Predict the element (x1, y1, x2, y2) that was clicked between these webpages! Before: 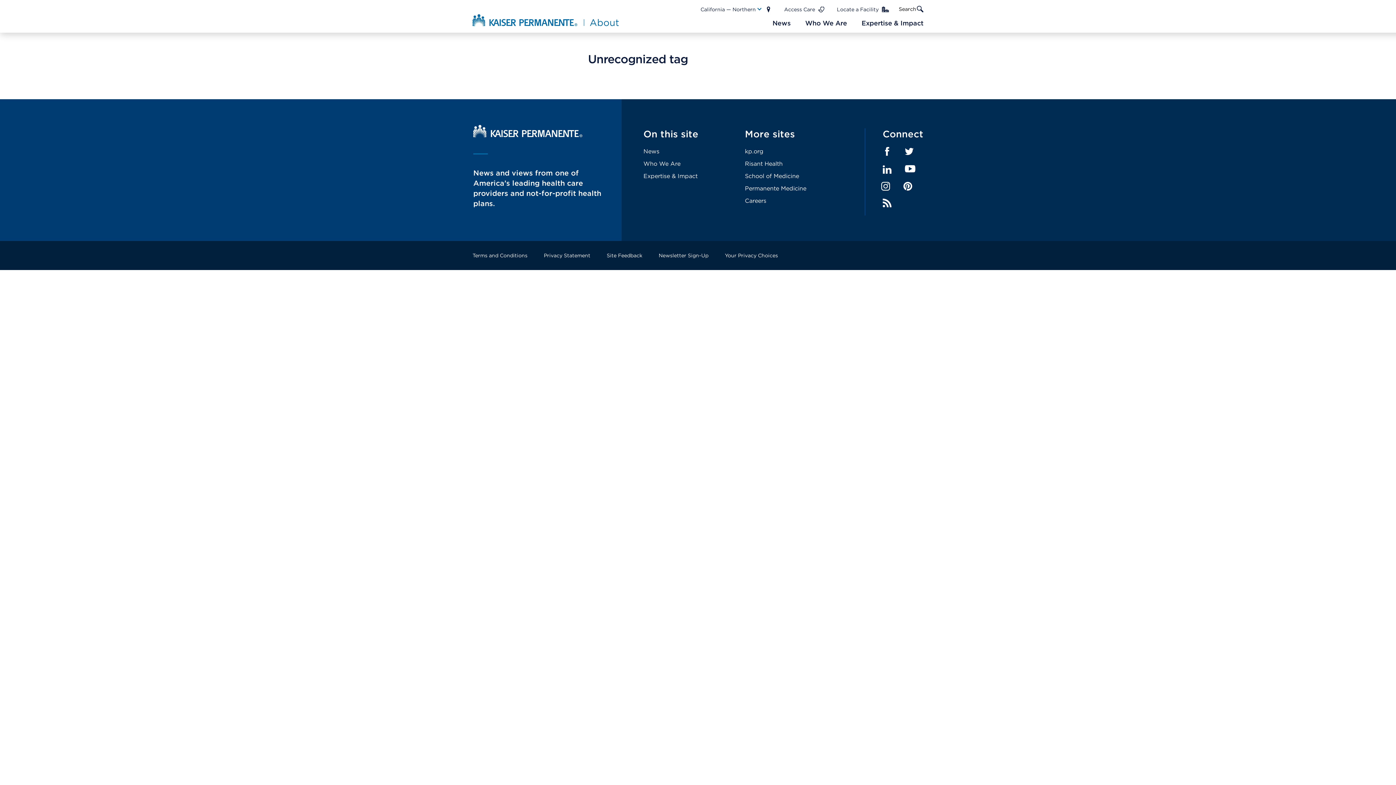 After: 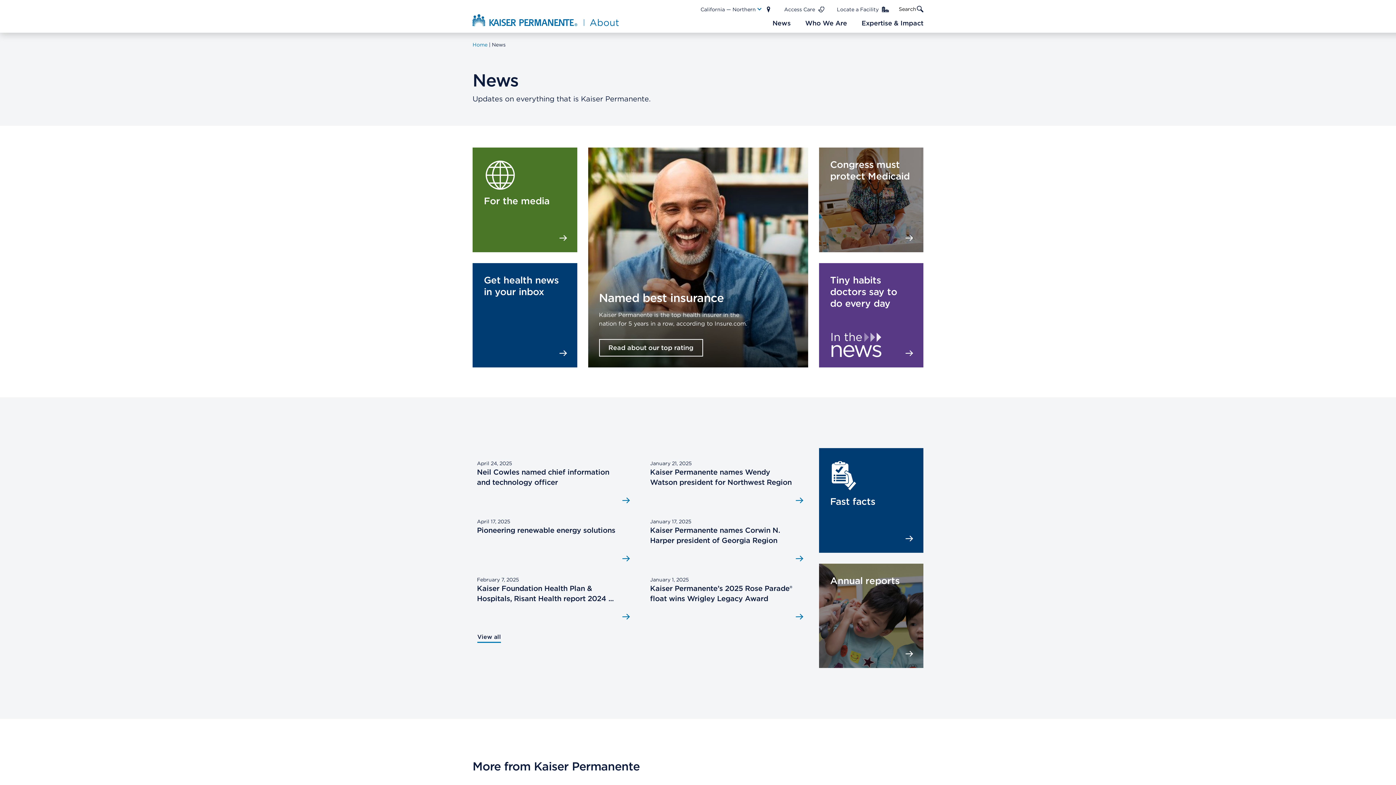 Action: label: Footer Link bbox: (643, 147, 659, 156)